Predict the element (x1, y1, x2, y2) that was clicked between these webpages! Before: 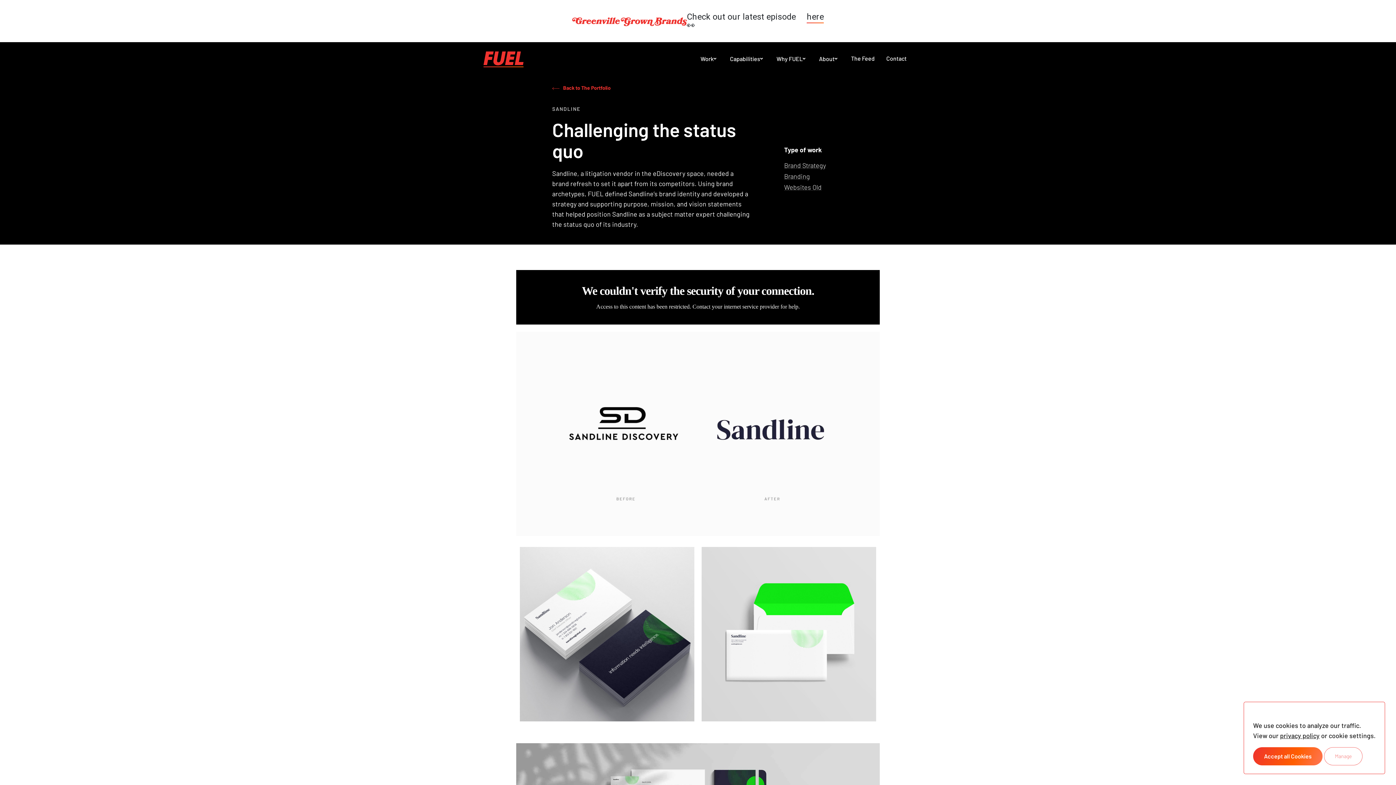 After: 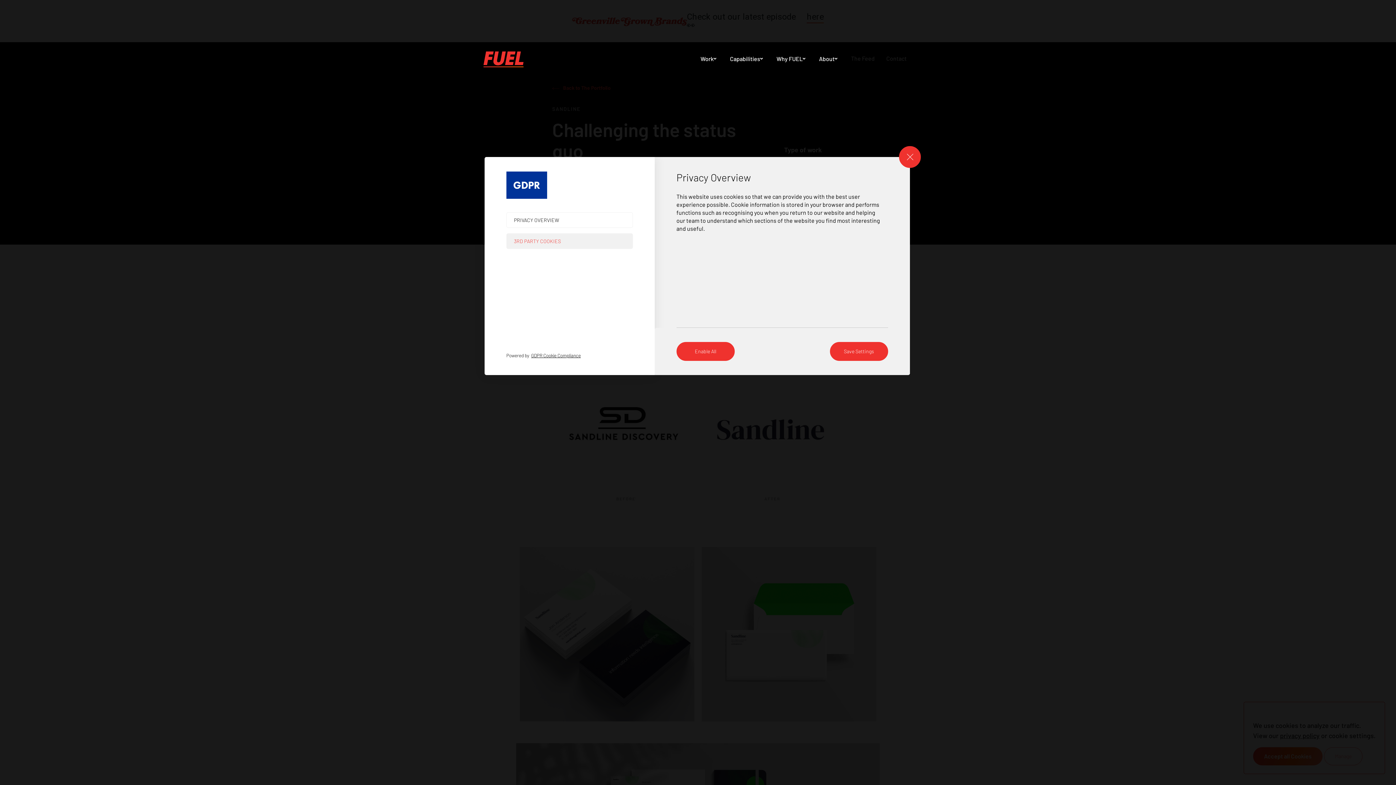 Action: label: Manage bbox: (1324, 747, 1362, 765)